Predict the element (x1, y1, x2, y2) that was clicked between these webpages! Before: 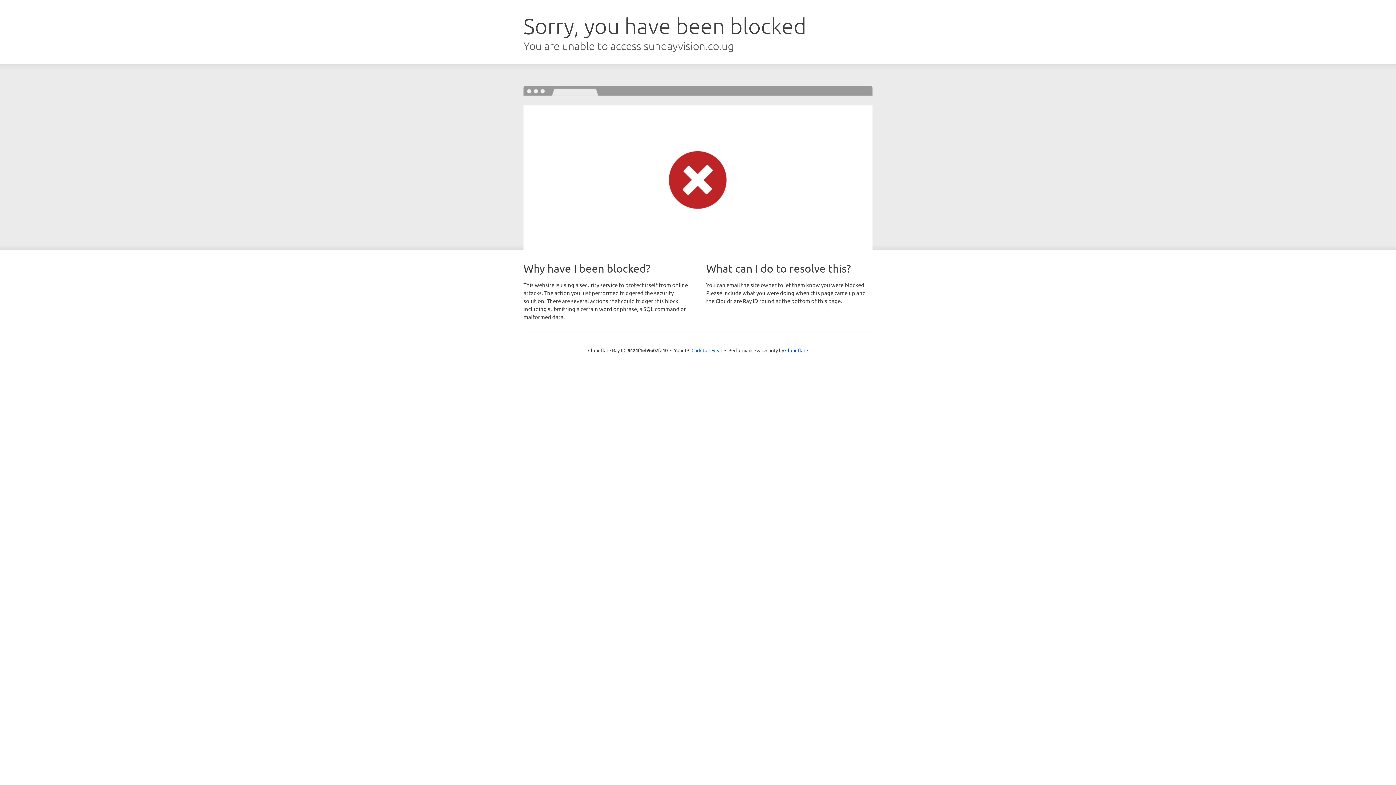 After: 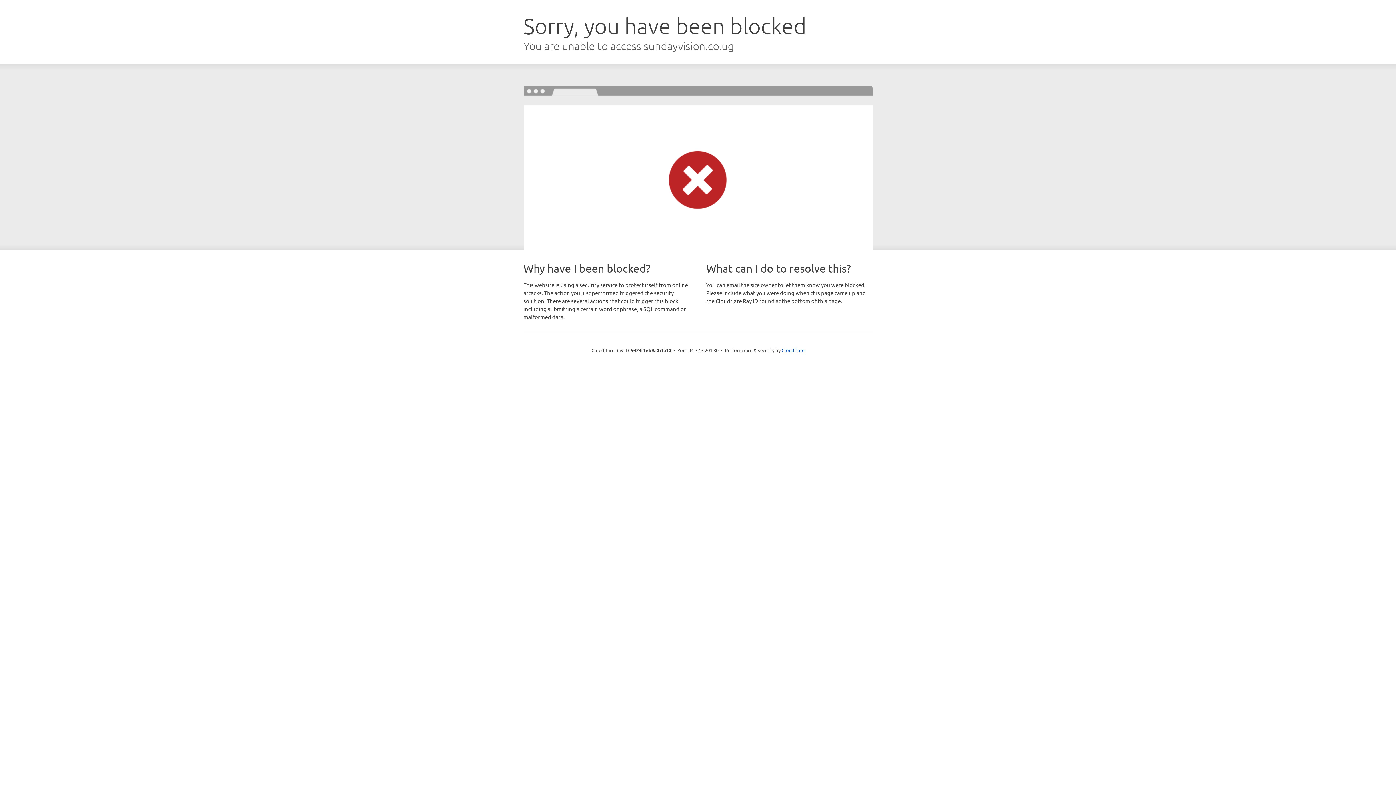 Action: label: Click to reveal bbox: (691, 346, 722, 353)